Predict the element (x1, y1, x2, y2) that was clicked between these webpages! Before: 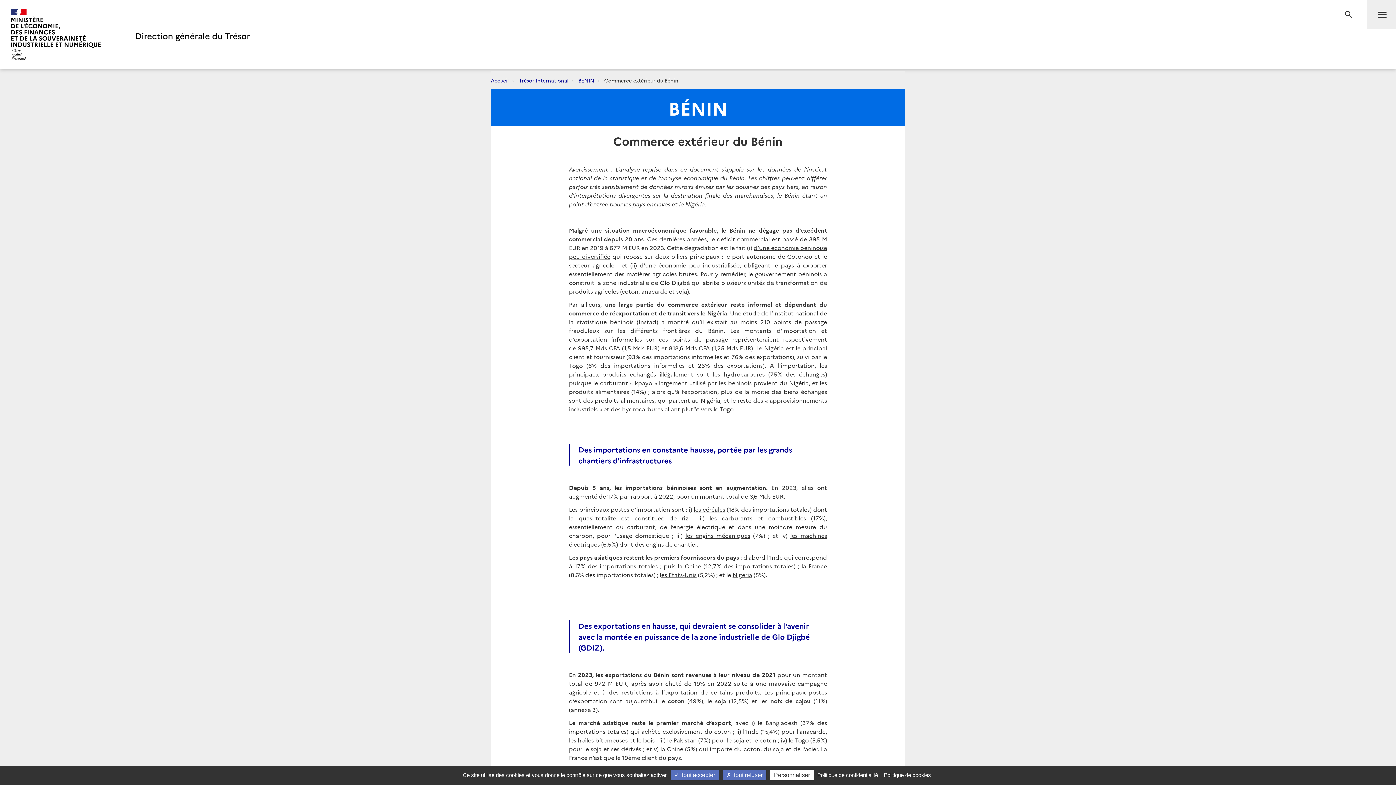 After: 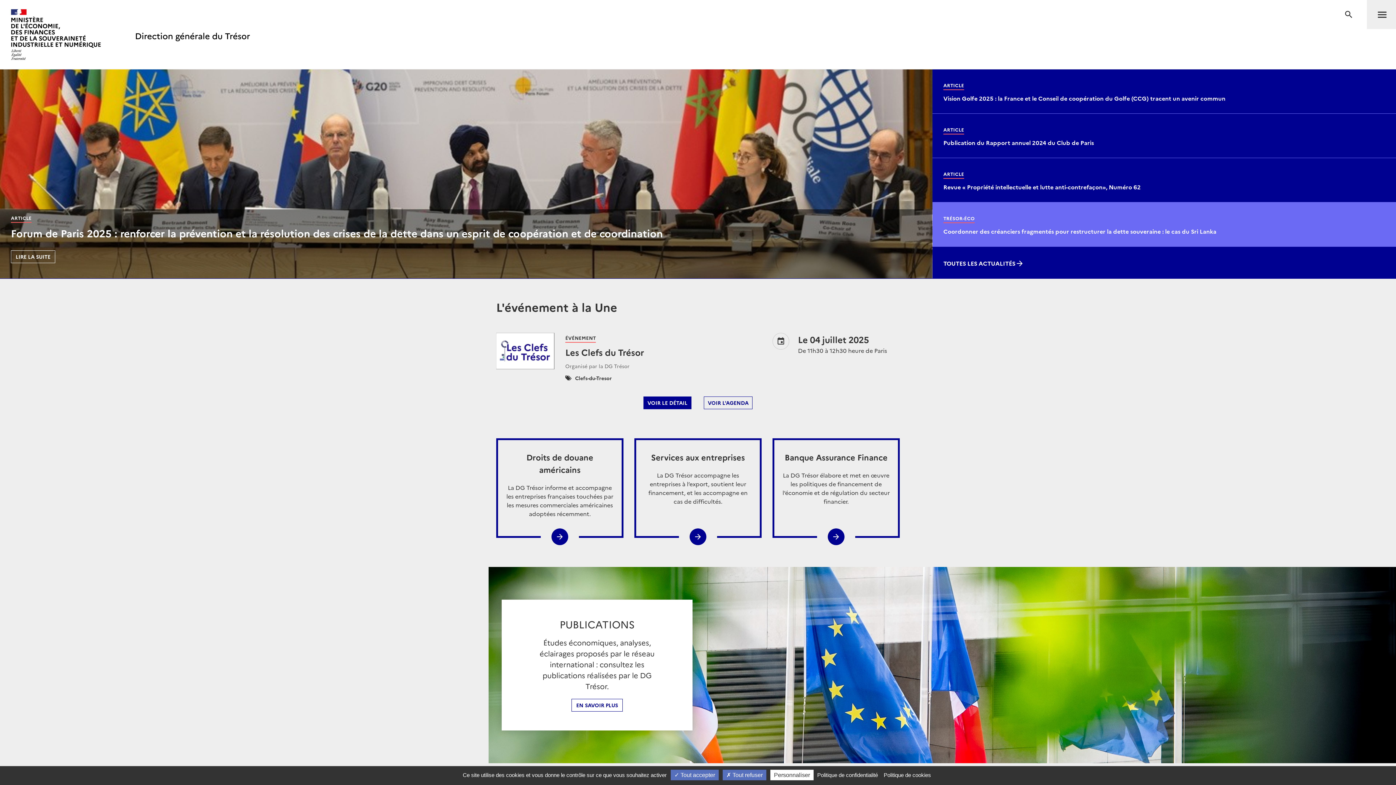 Action: label: Accueil bbox: (490, 76, 509, 84)